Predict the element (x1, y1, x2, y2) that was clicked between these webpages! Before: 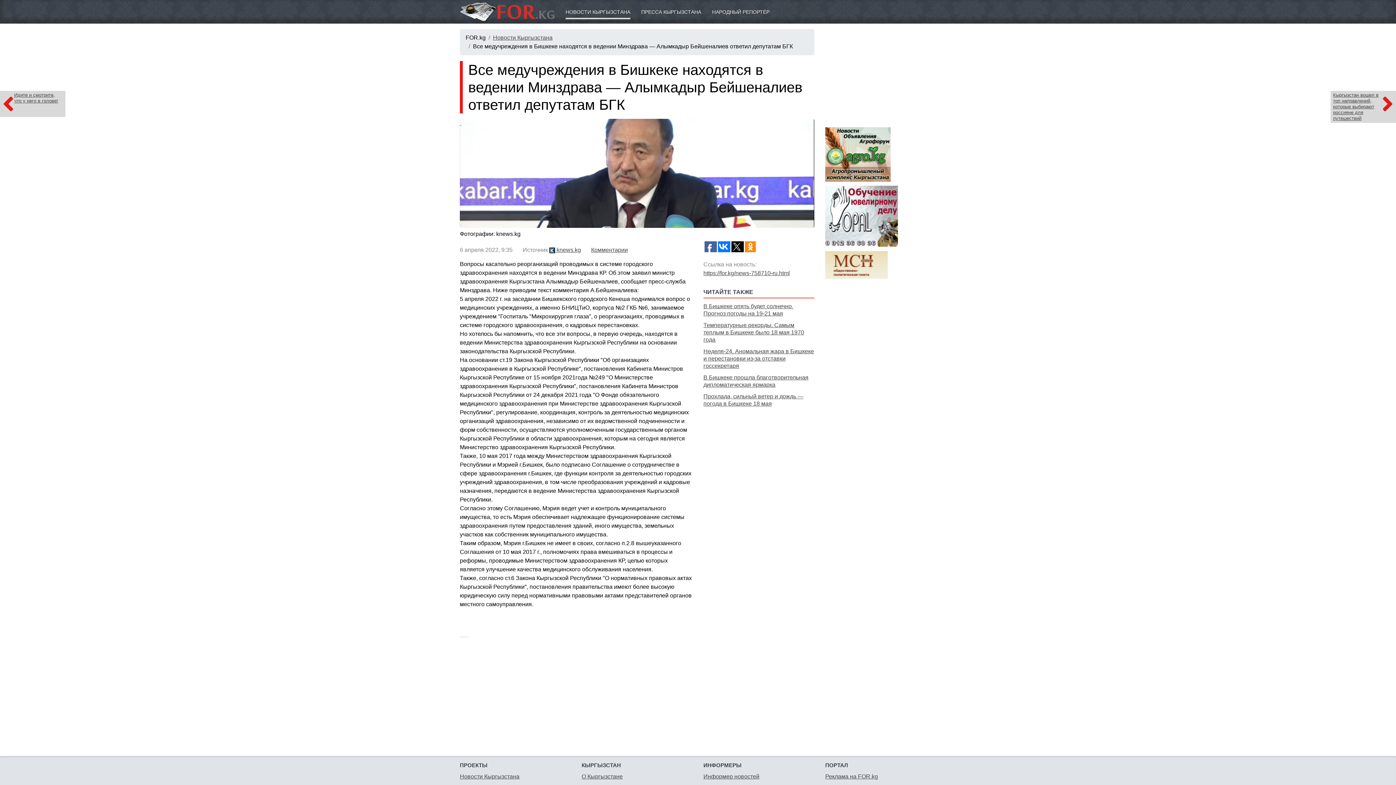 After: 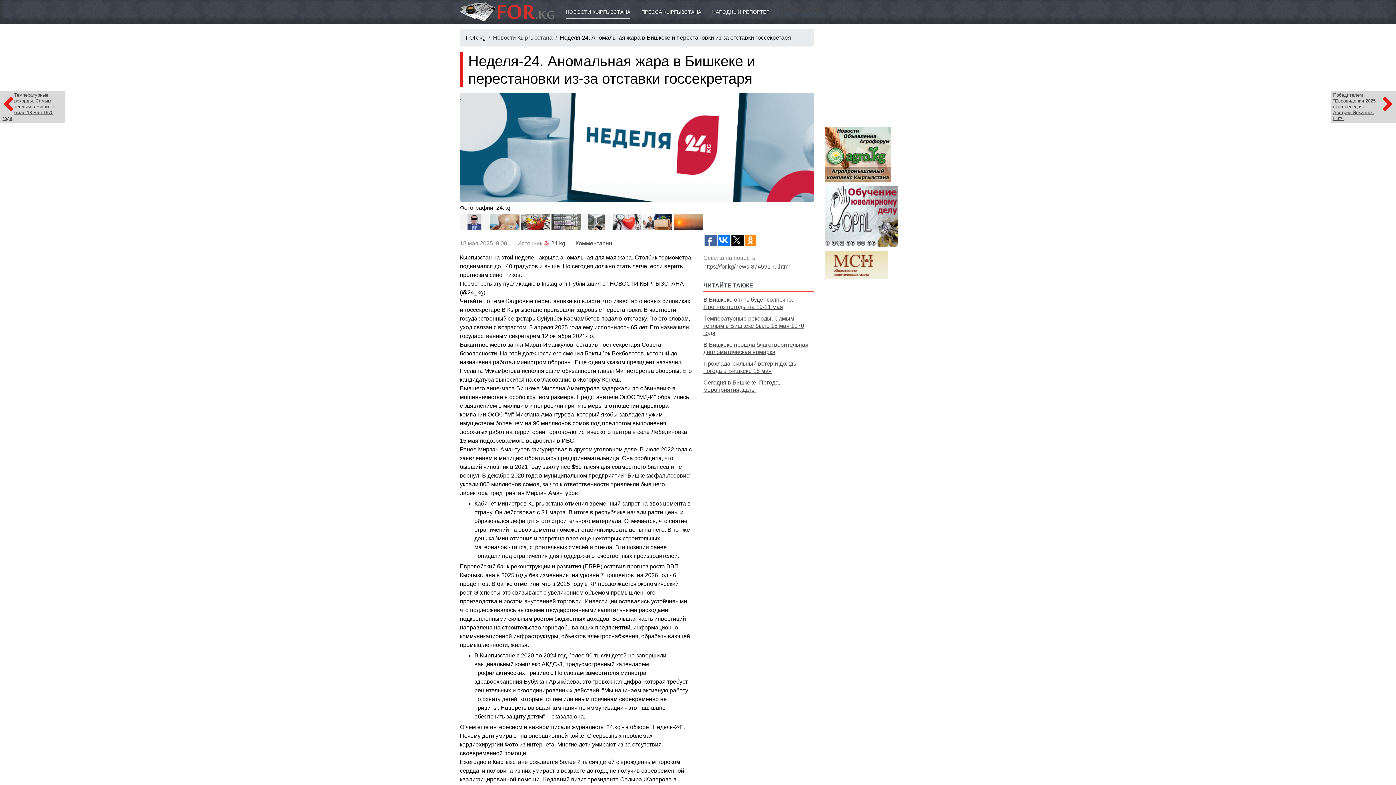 Action: bbox: (703, 348, 814, 369) label: Неделя-24. Аномальная жара в Бишкеке и перестановки из-за отставки госсекретаря